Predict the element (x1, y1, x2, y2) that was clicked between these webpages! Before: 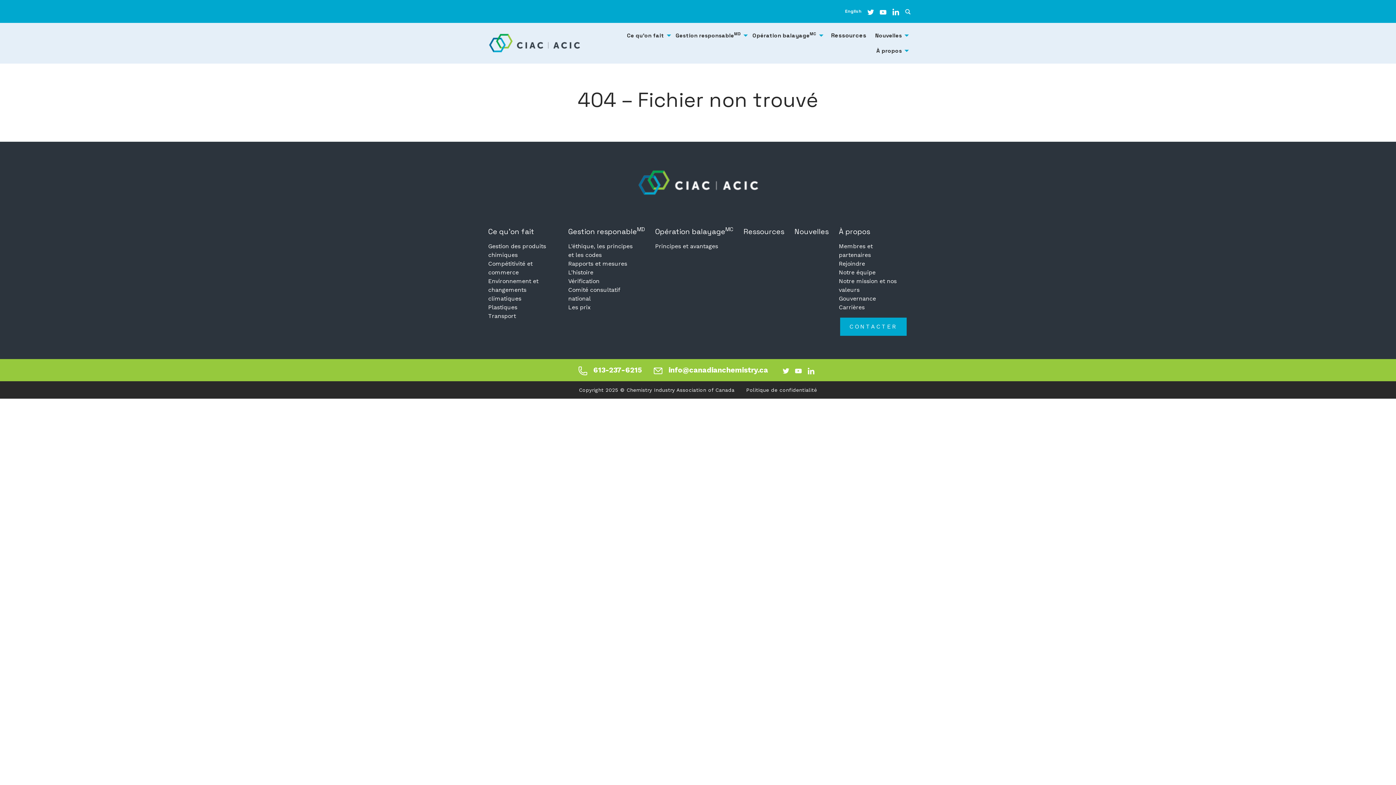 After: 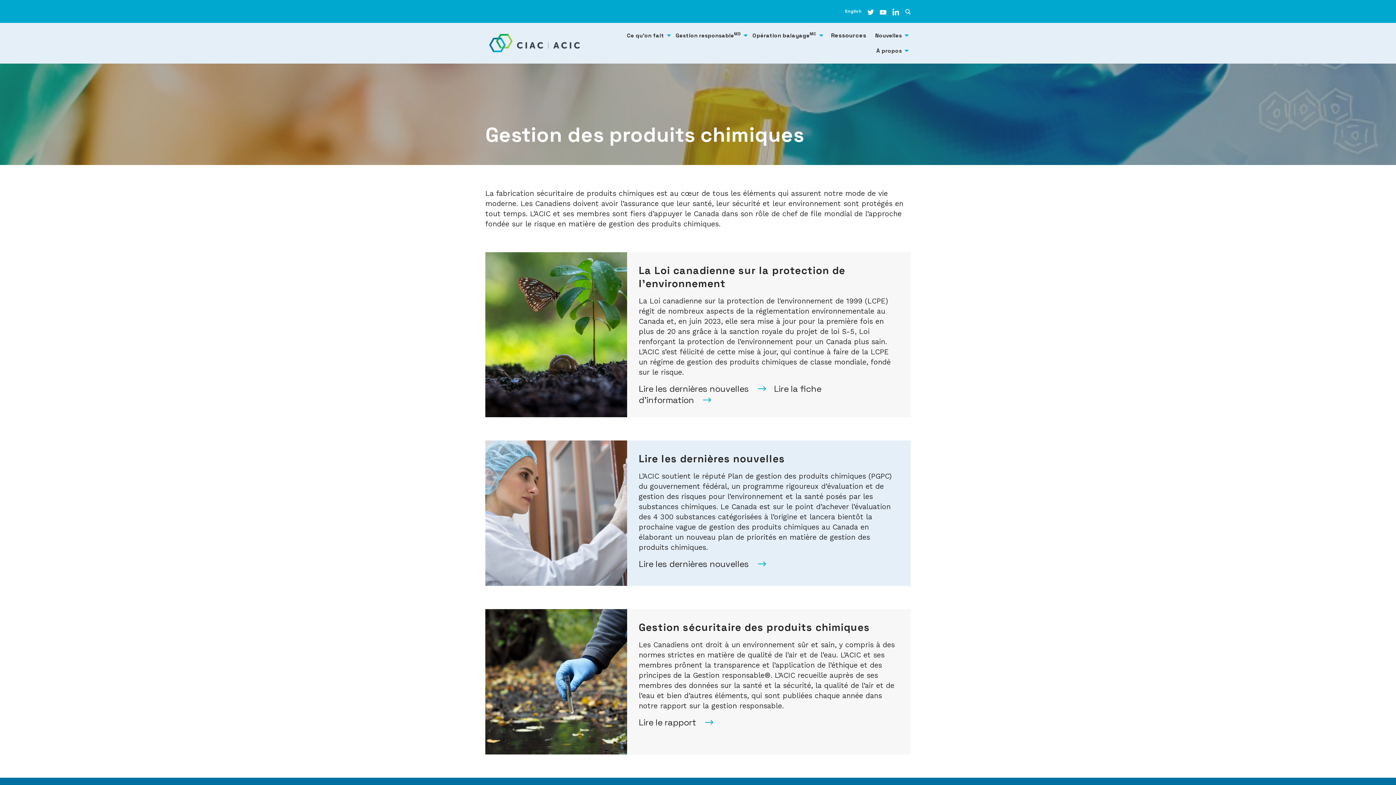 Action: label: Gestion des produits chimiques bbox: (485, 242, 558, 259)